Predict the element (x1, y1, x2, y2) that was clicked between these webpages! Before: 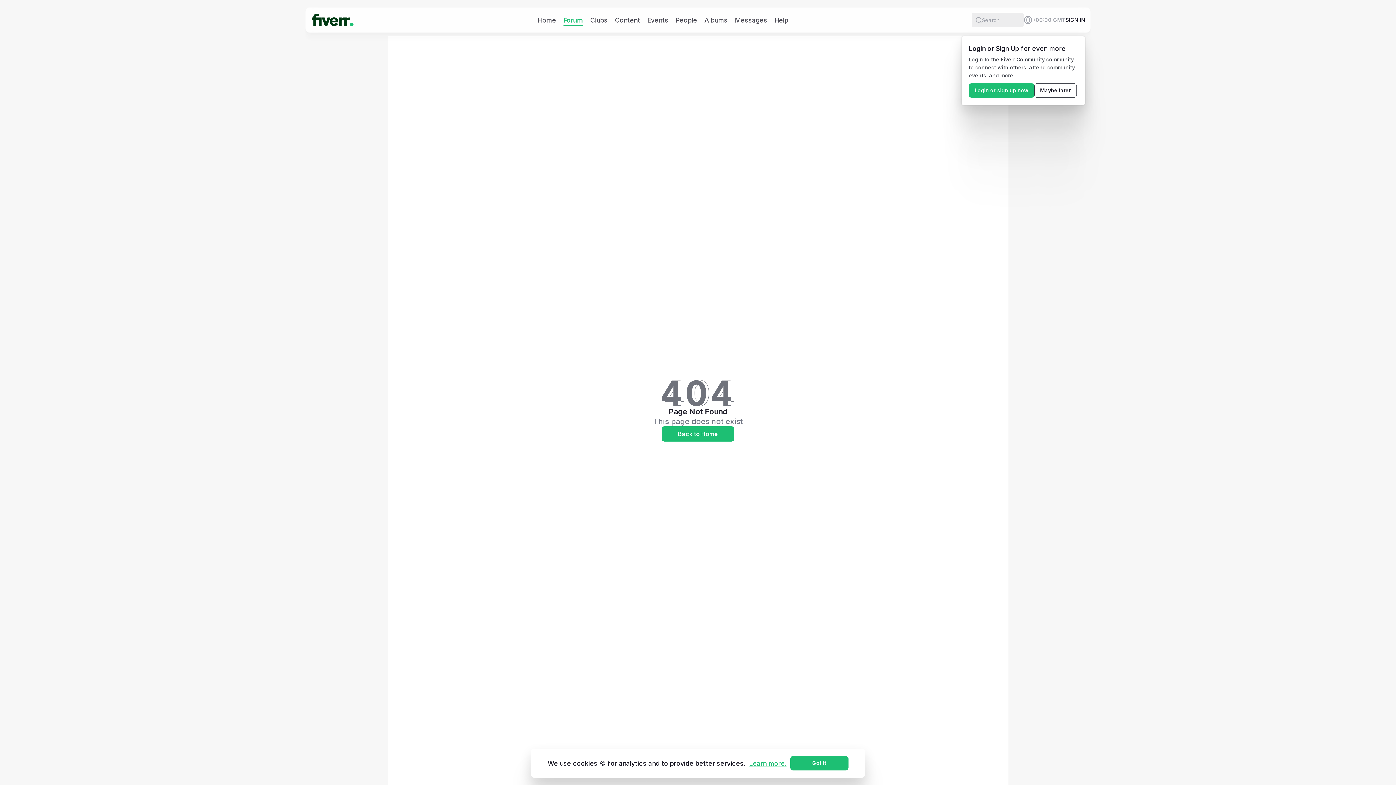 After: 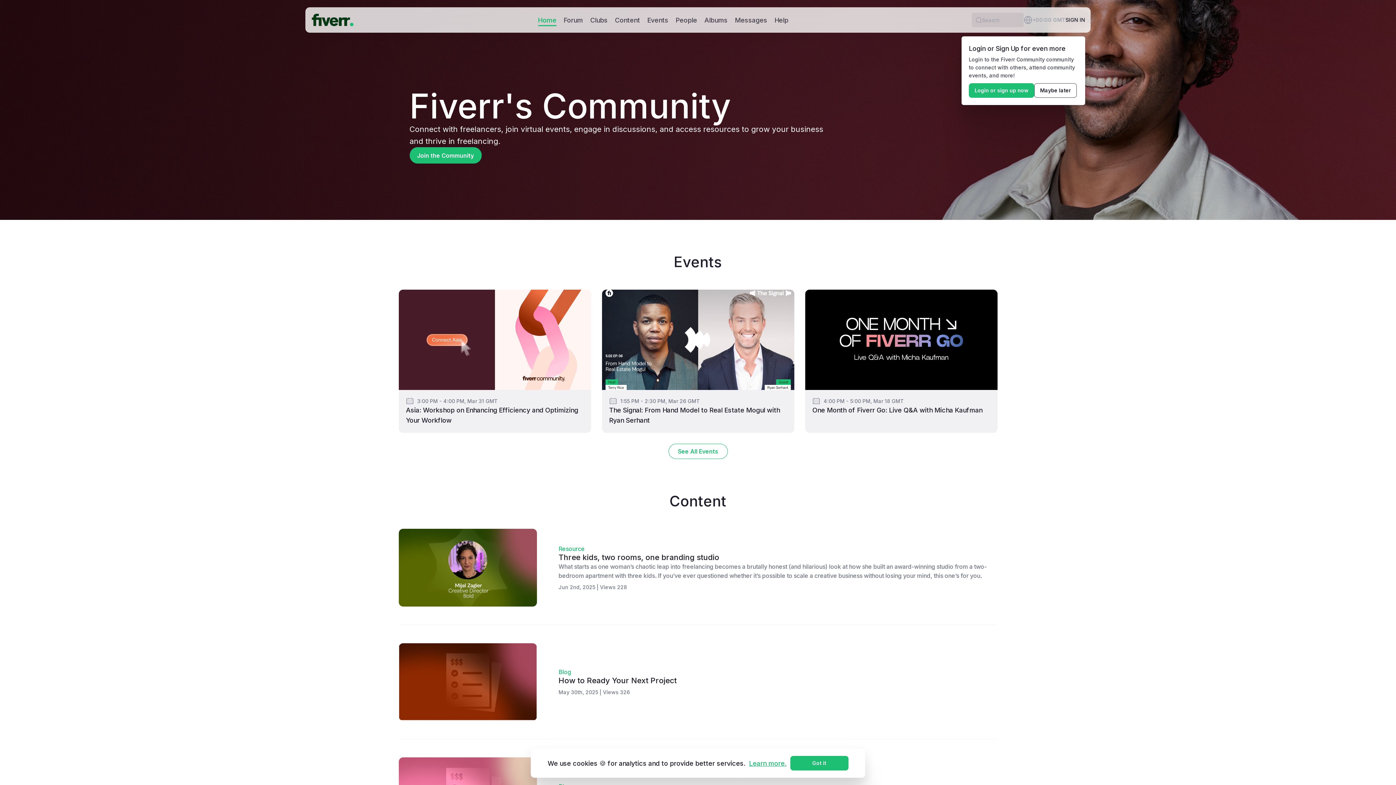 Action: bbox: (310, 9, 354, 30)